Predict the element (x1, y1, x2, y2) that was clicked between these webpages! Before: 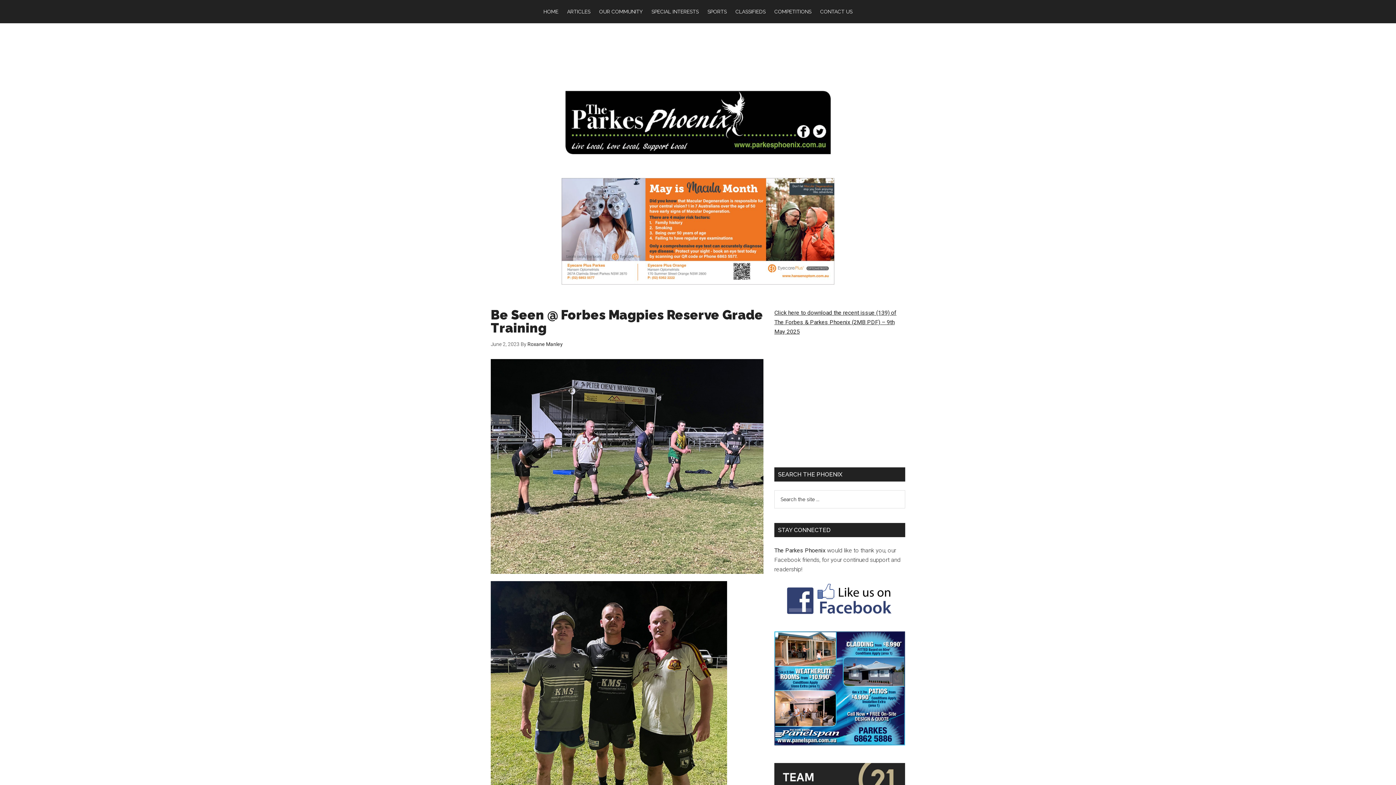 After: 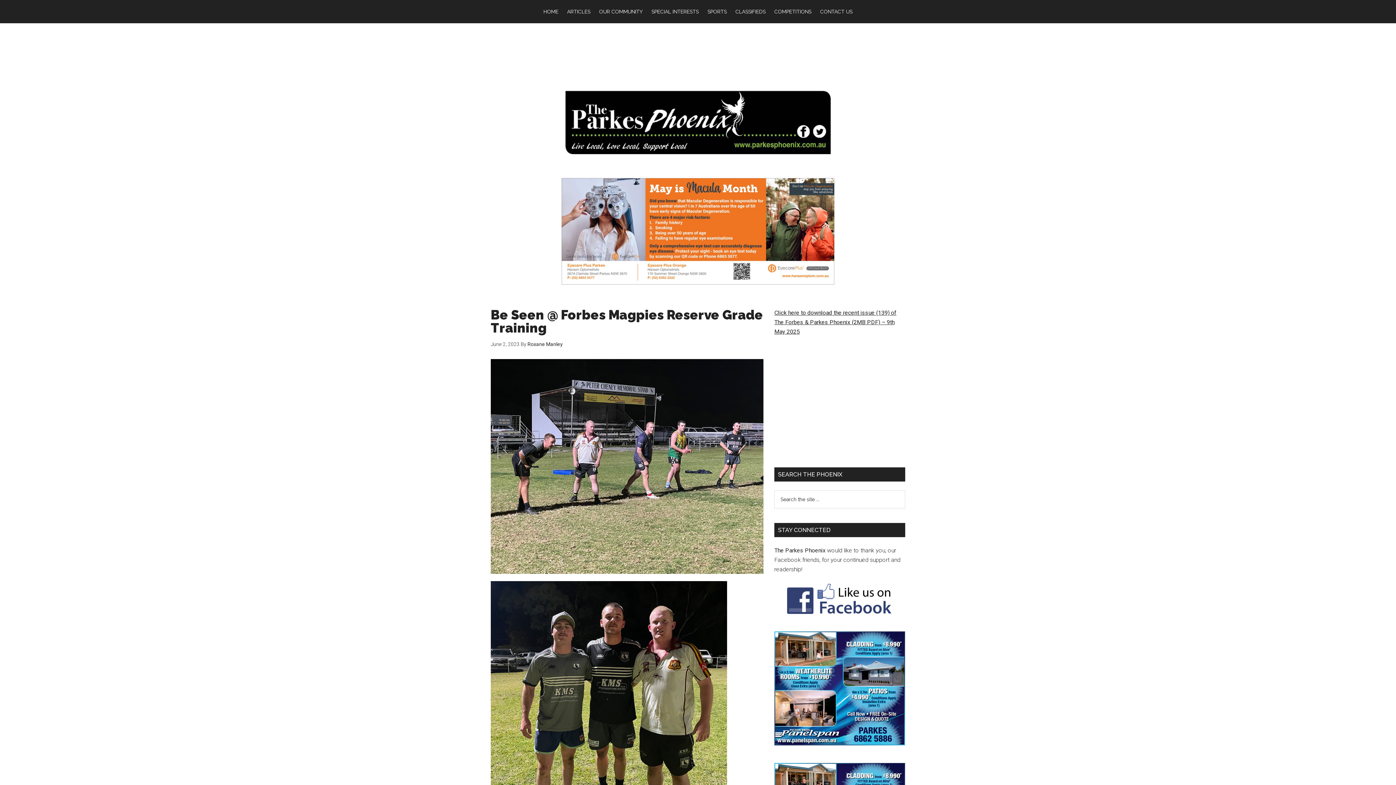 Action: bbox: (561, 178, 834, 284)